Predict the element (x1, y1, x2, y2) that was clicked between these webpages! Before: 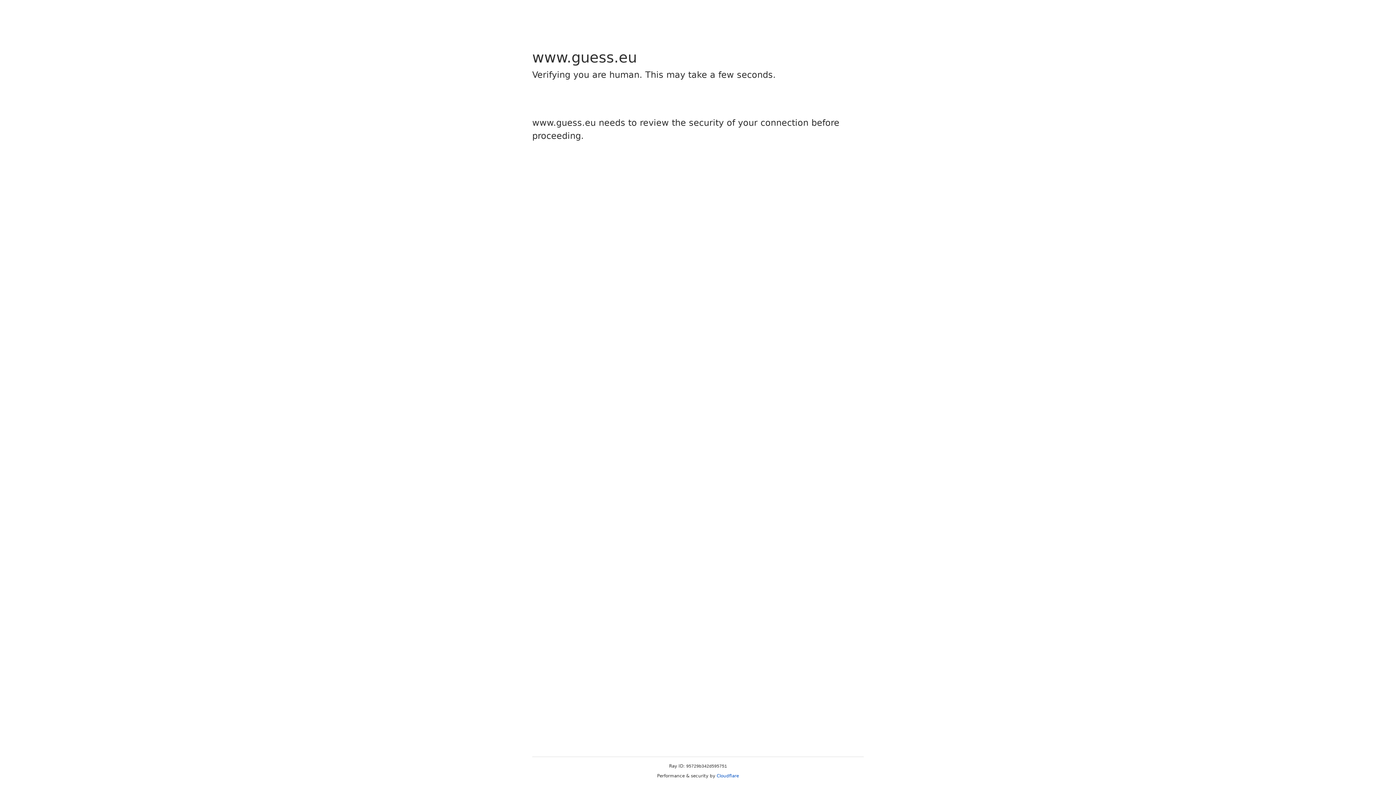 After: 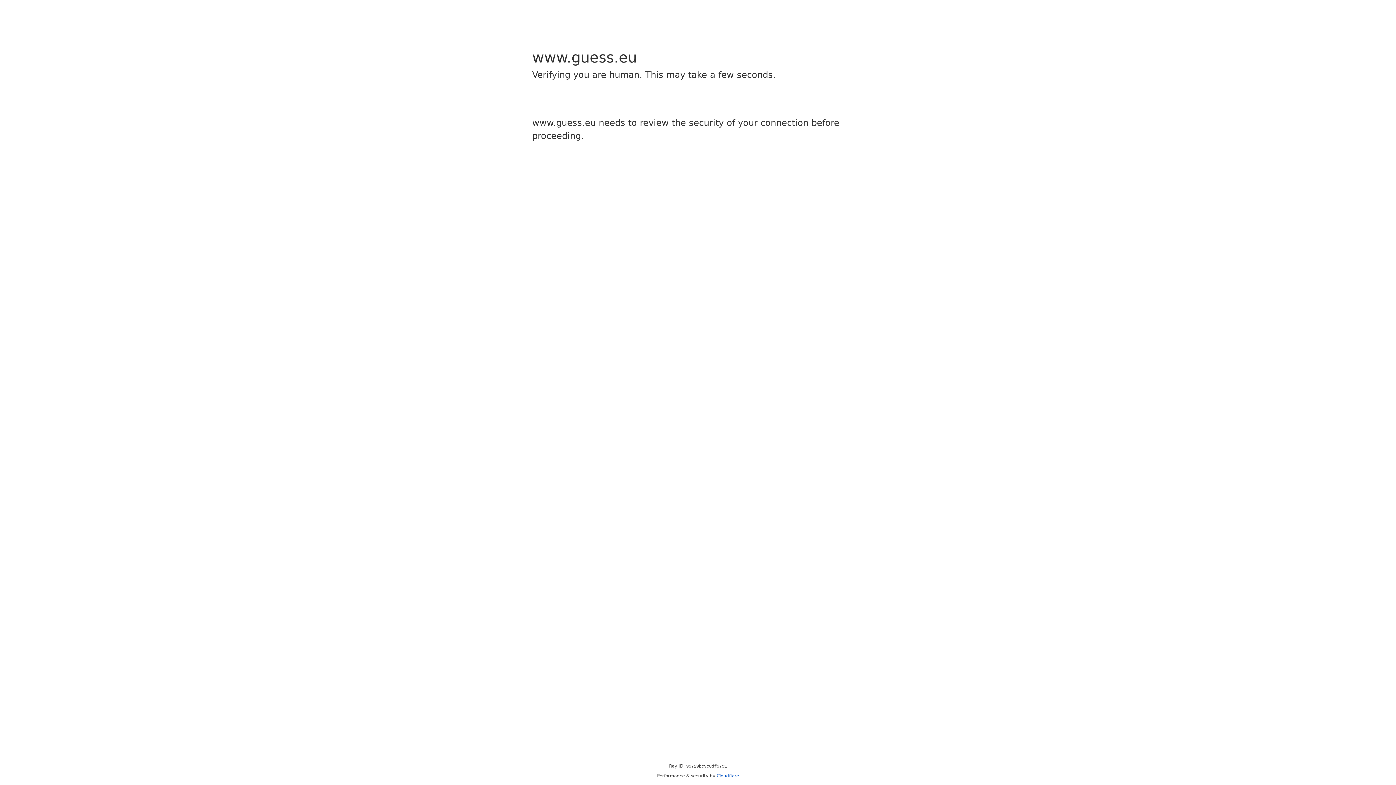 Action: bbox: (716, 773, 739, 778) label: Cloudflare